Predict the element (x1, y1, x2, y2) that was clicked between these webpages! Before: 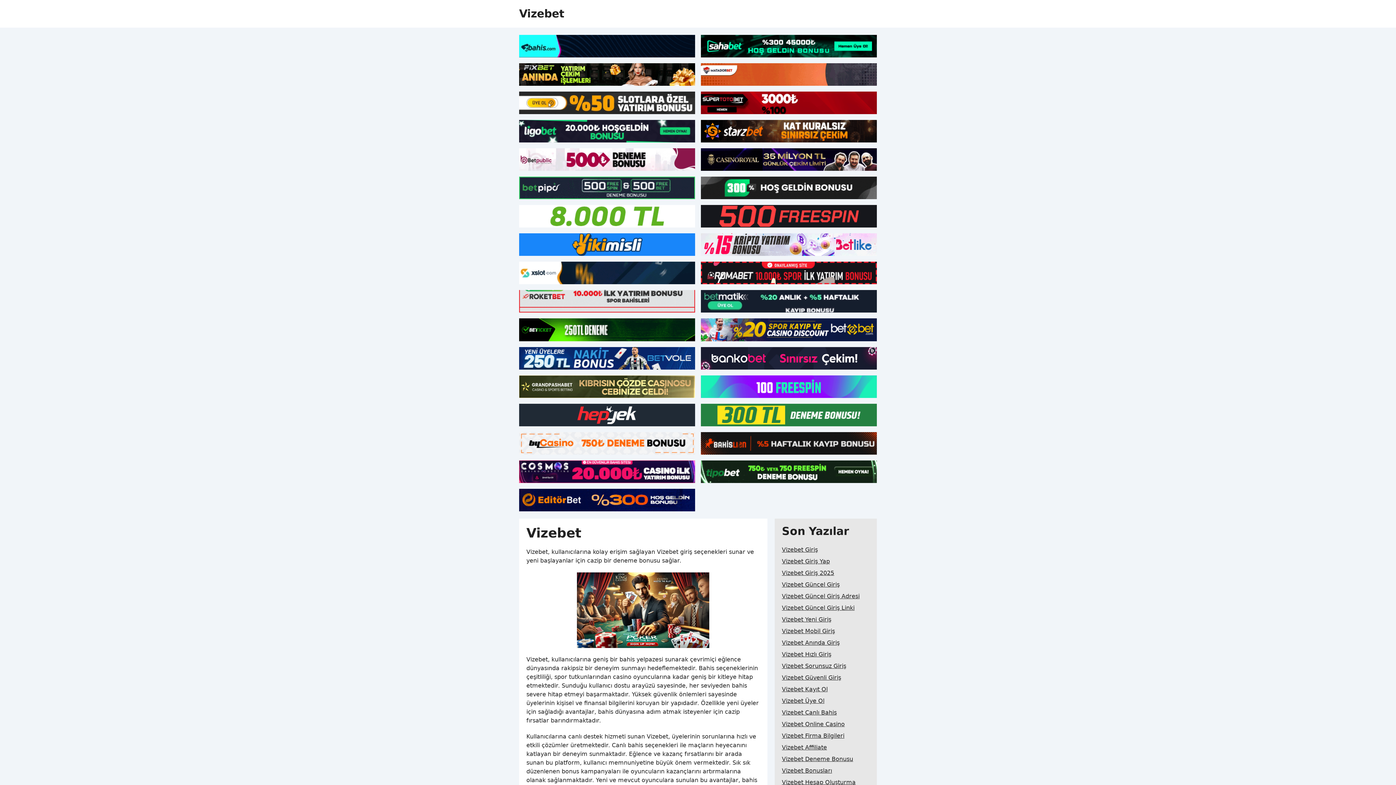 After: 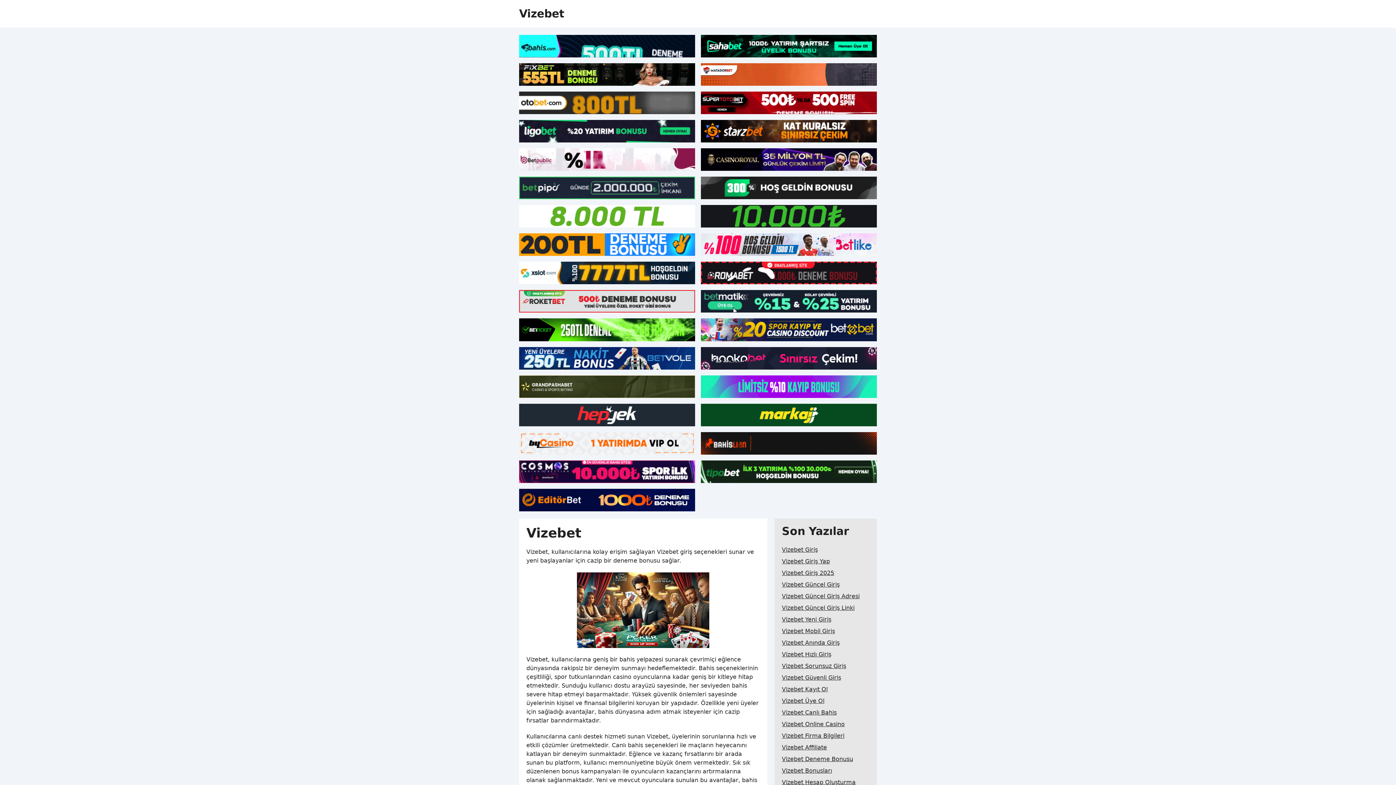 Action: bbox: (701, 375, 877, 398)